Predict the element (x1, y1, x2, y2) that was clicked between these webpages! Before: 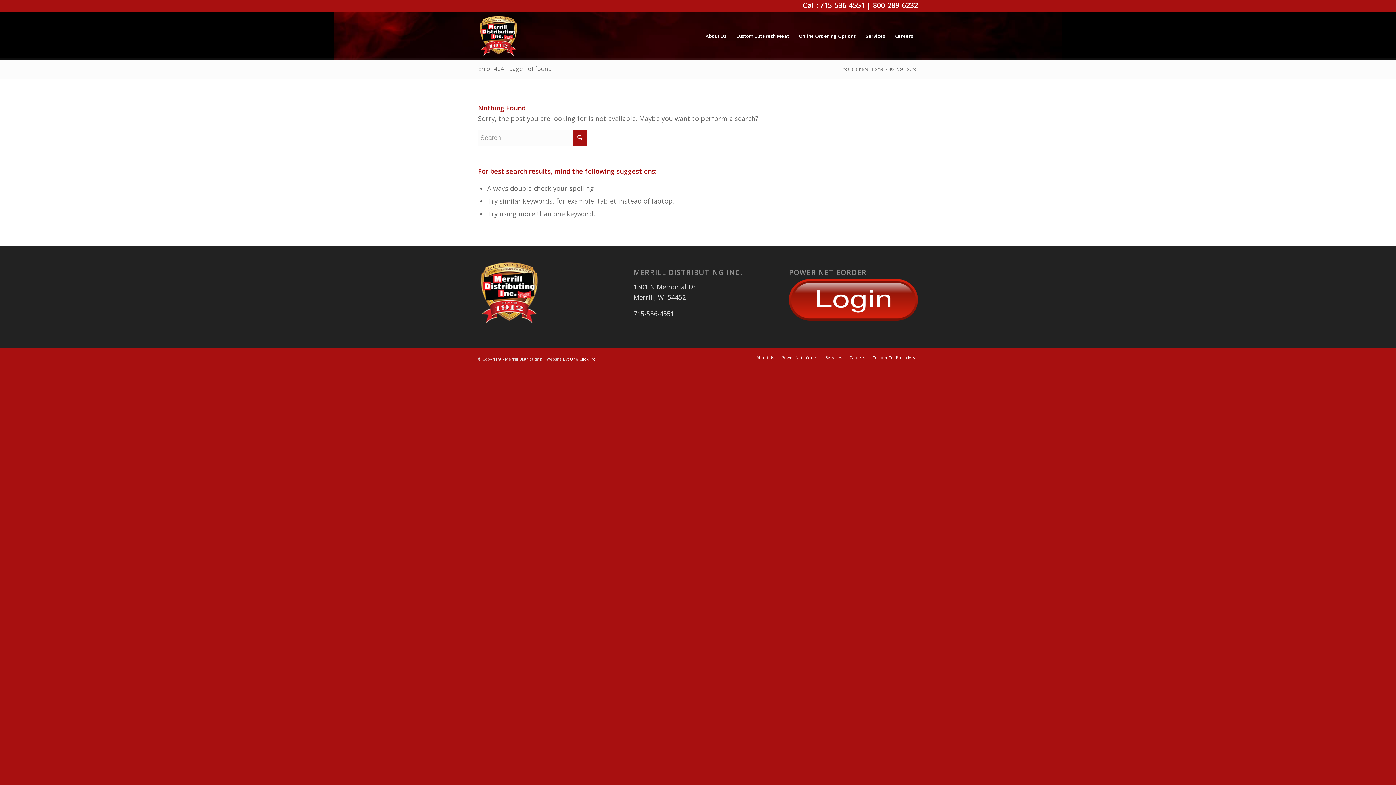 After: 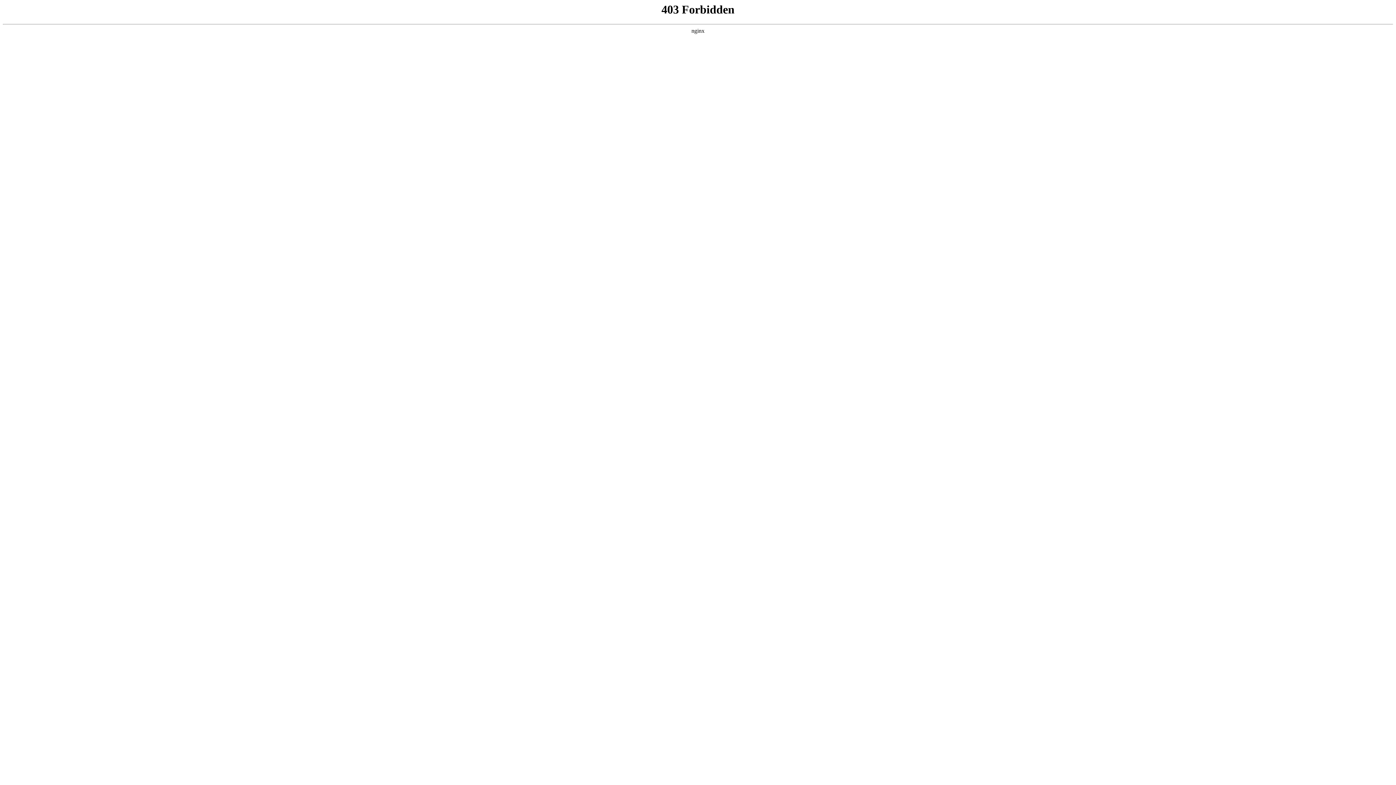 Action: bbox: (570, 356, 596, 361) label: One Click Inc.